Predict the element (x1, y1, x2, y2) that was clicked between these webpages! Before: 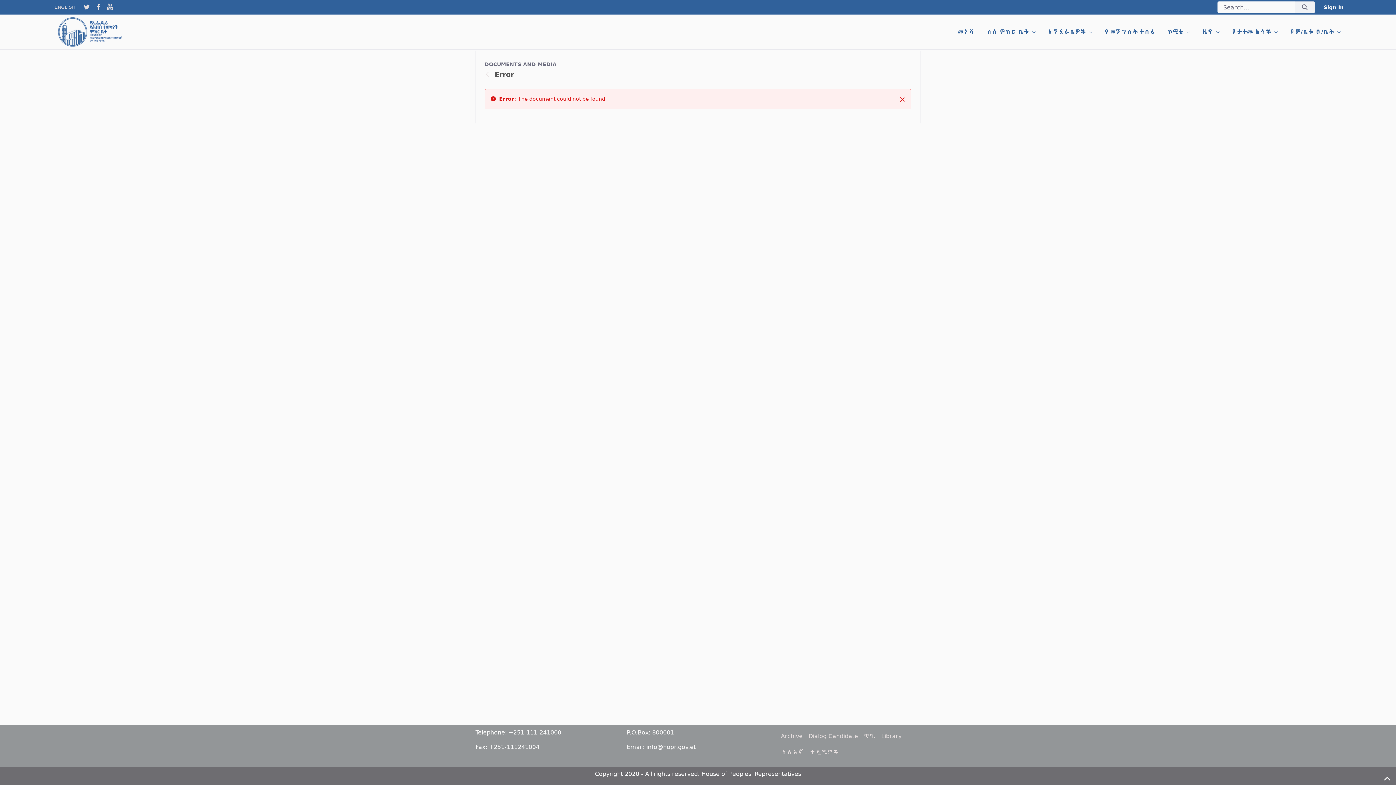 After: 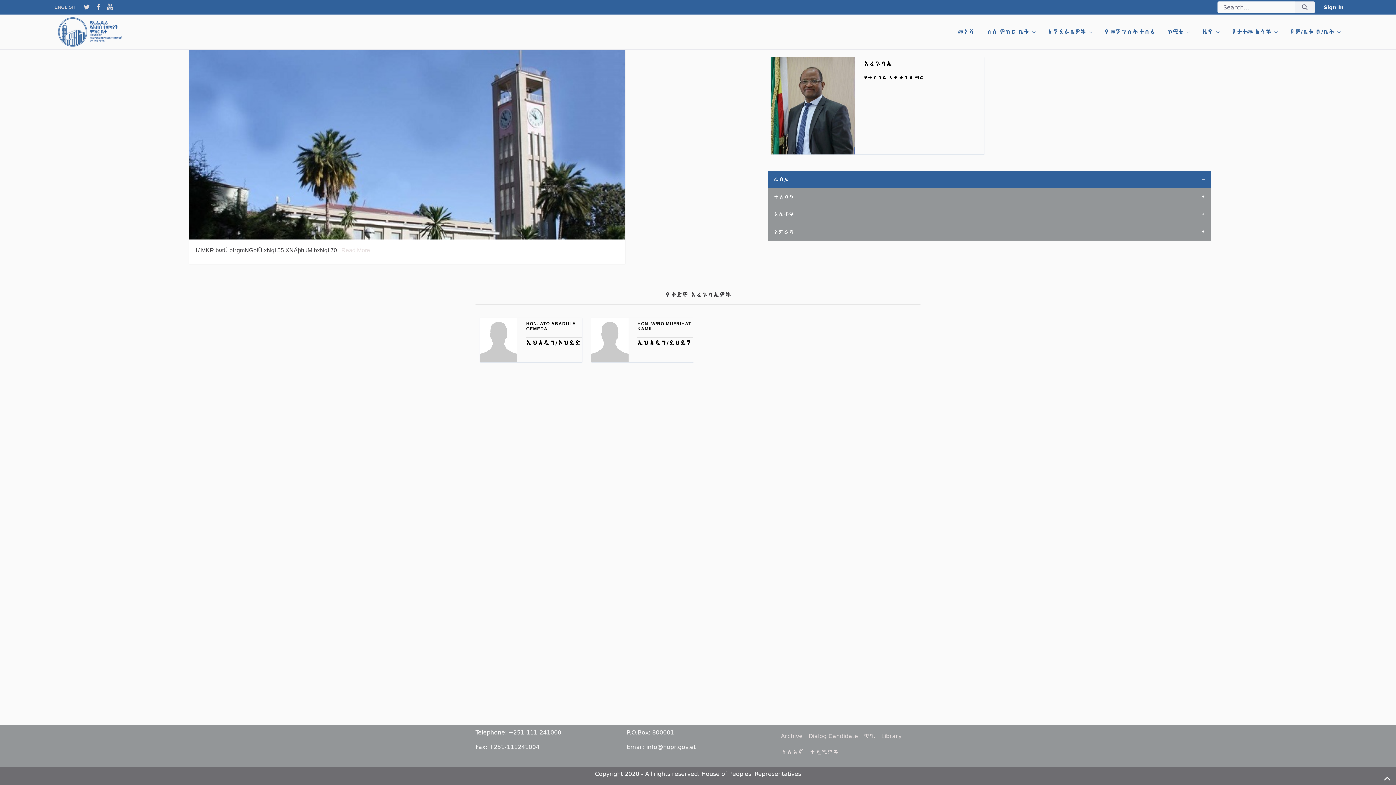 Action: bbox: (983, 24, 1038, 39) label: ስለ ምክር ቤቱ 